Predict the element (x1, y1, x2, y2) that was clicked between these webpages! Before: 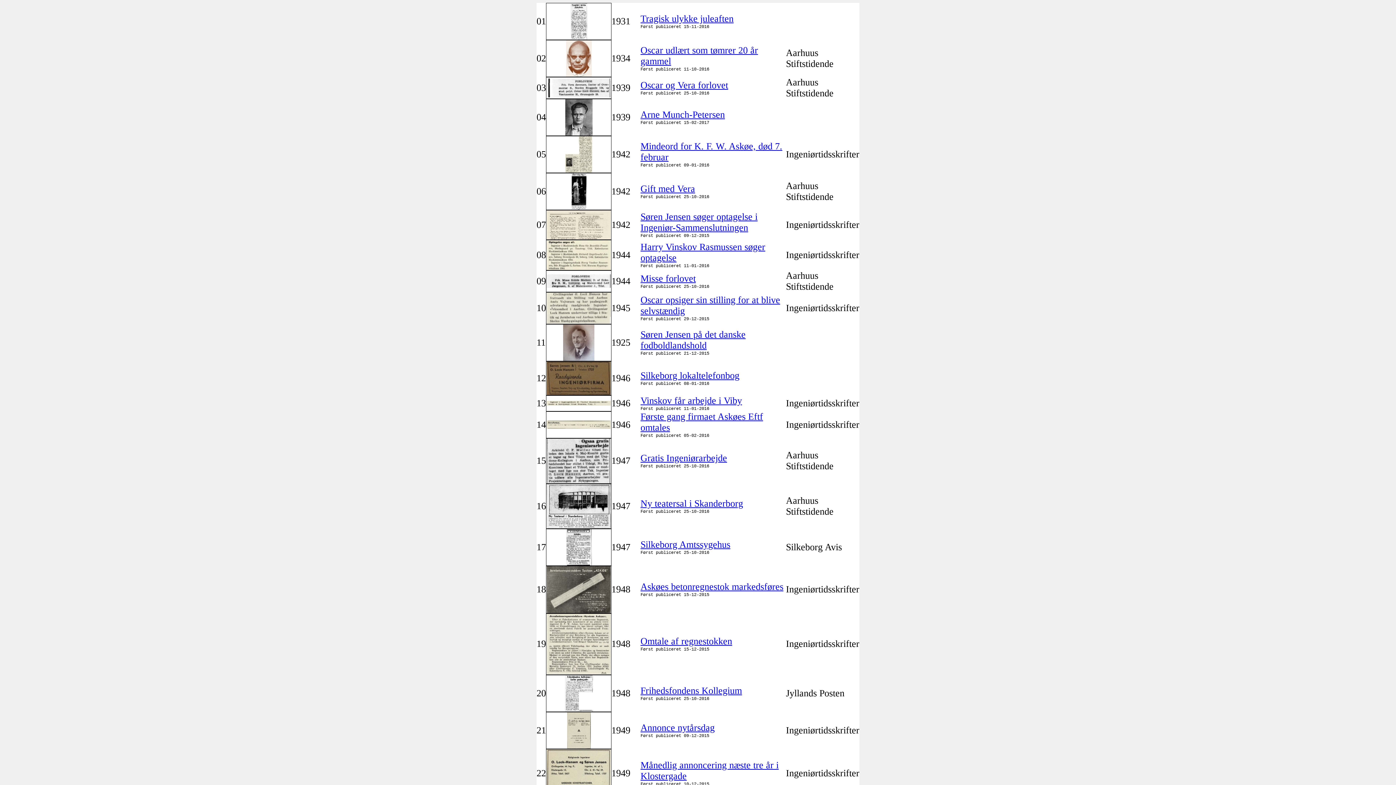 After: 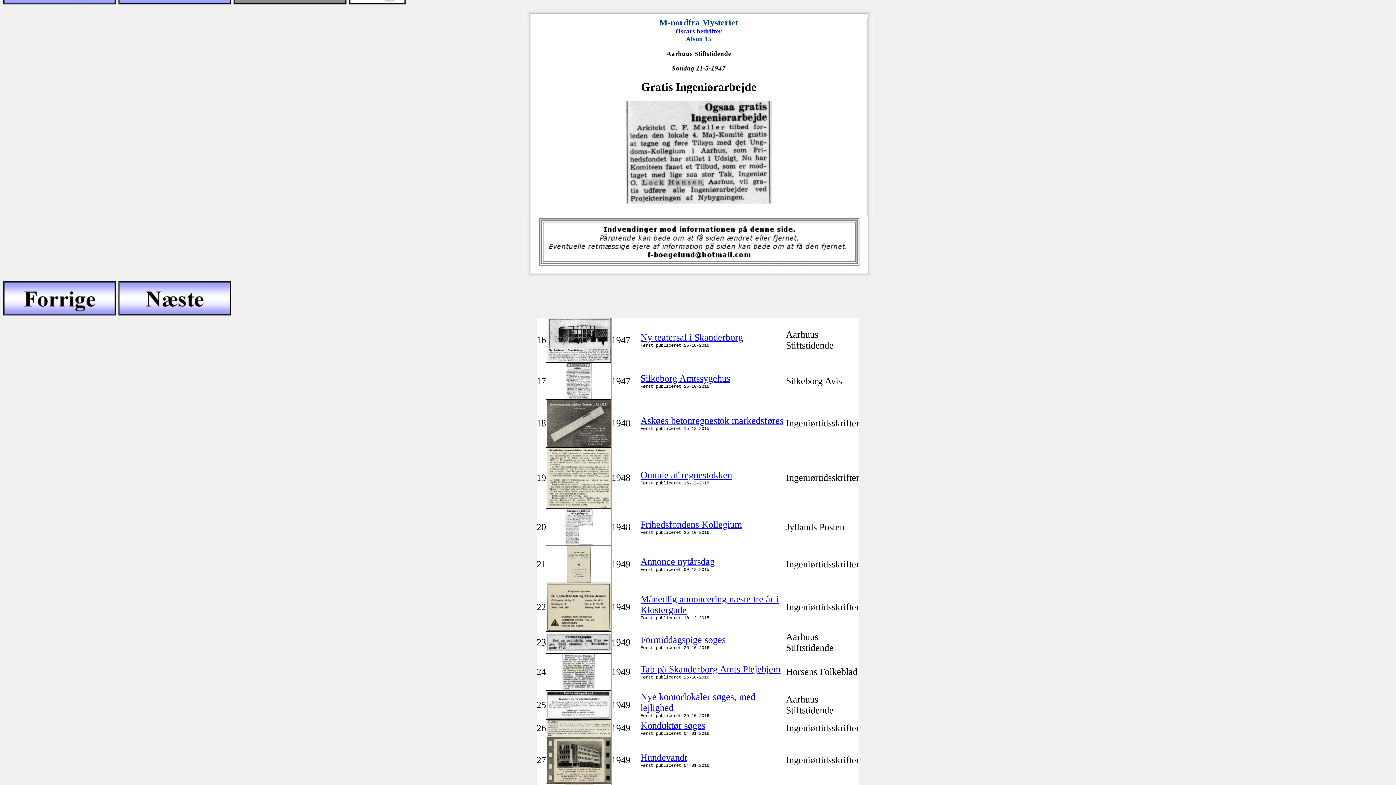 Action: label: Gratis Ingeniørarbejde bbox: (640, 453, 727, 463)